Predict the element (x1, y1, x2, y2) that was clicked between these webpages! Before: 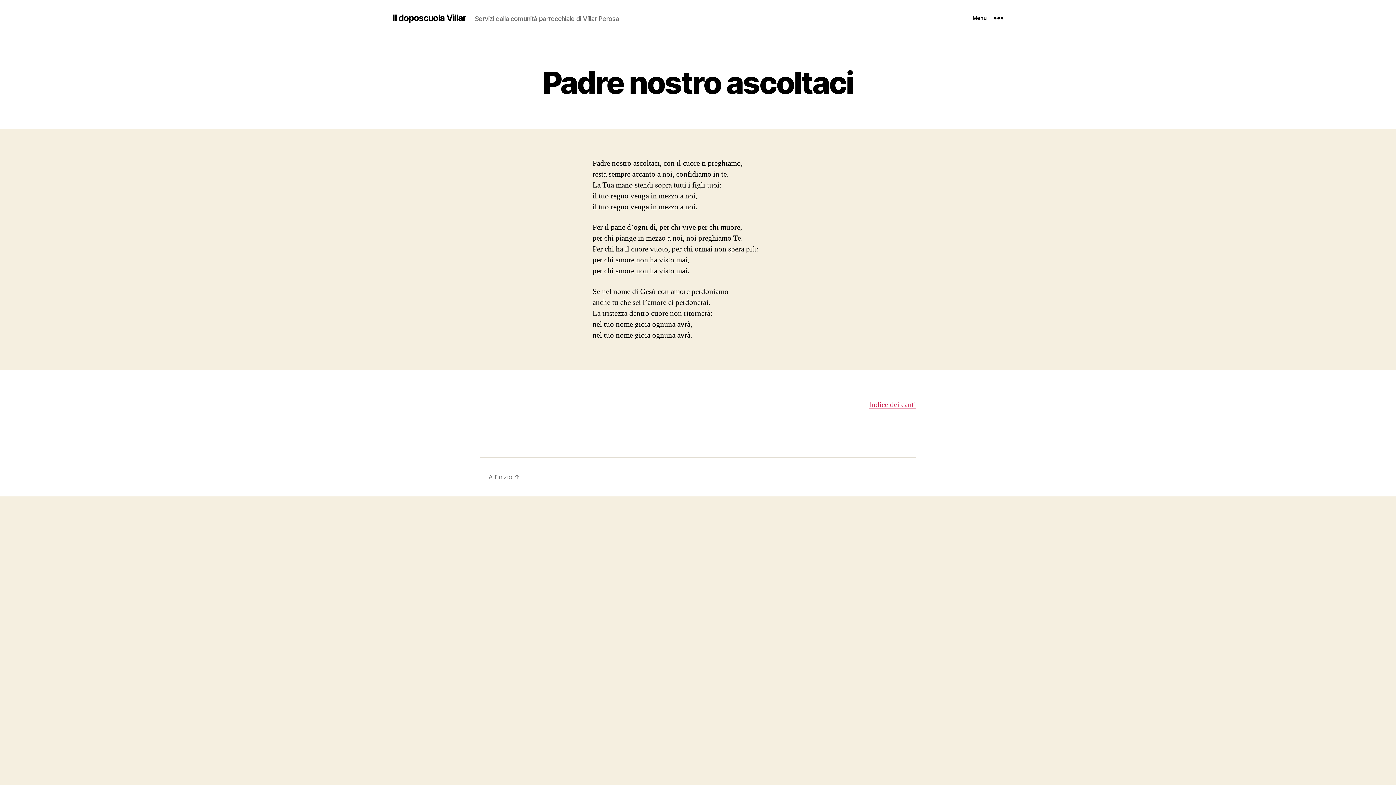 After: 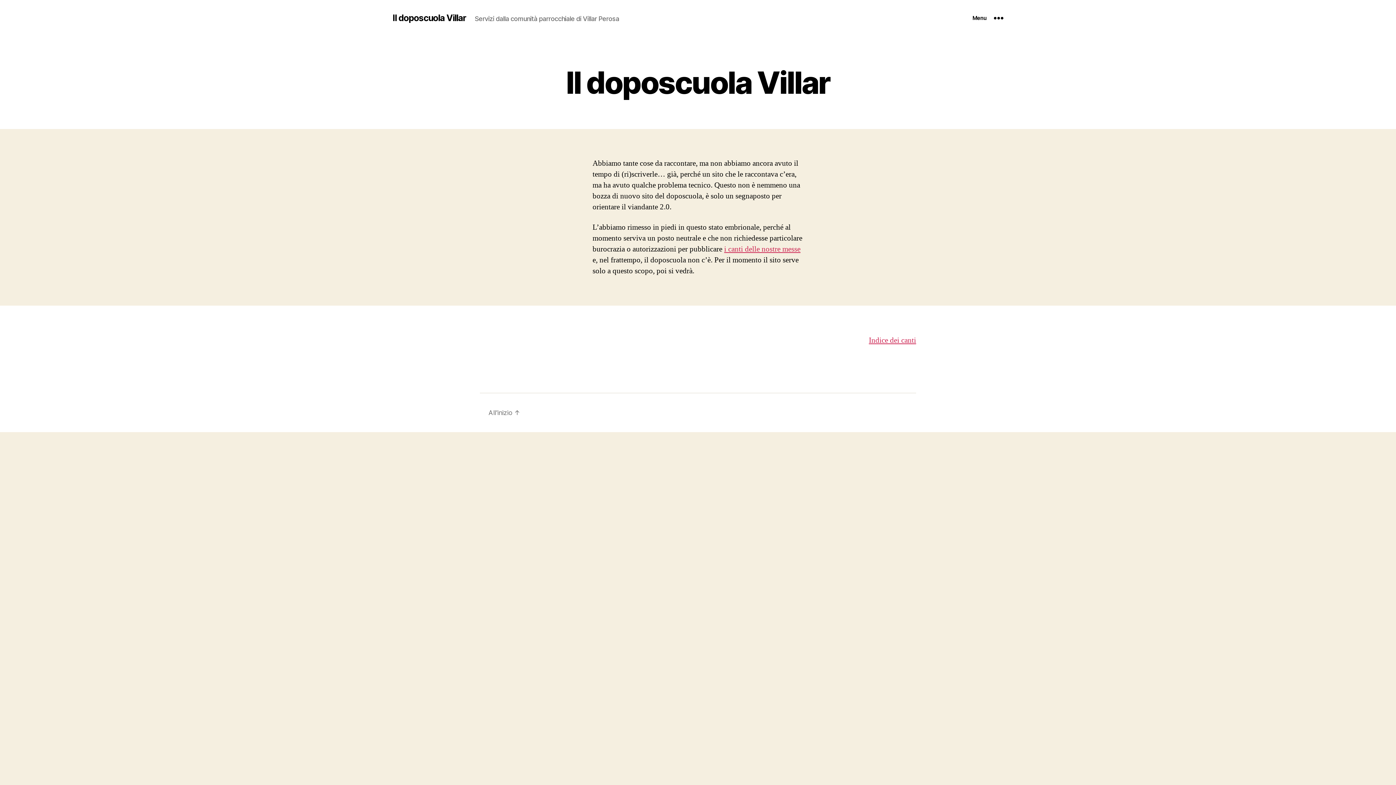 Action: label: Il doposcuola Villar bbox: (392, 13, 466, 22)